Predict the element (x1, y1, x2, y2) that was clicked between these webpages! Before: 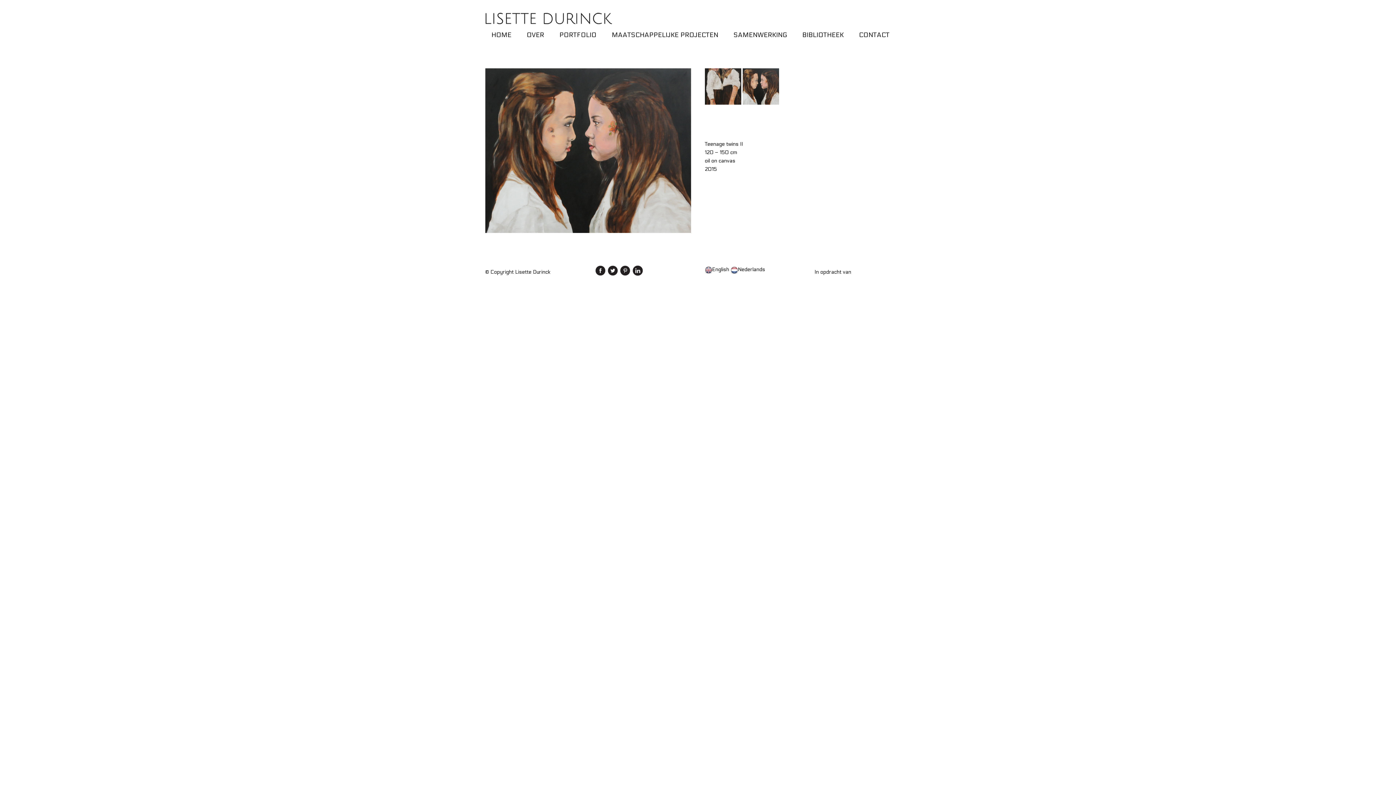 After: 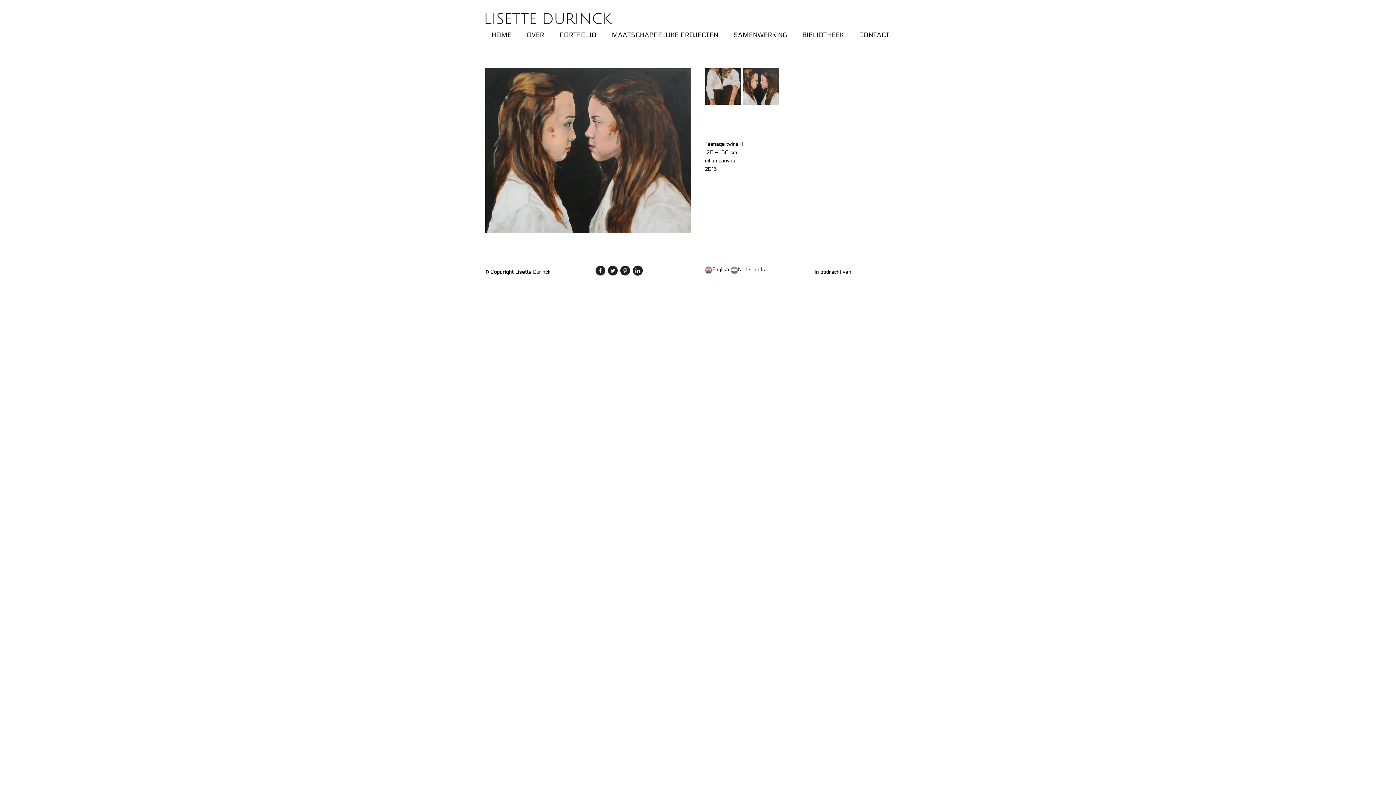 Action: bbox: (632, 269, 643, 275)